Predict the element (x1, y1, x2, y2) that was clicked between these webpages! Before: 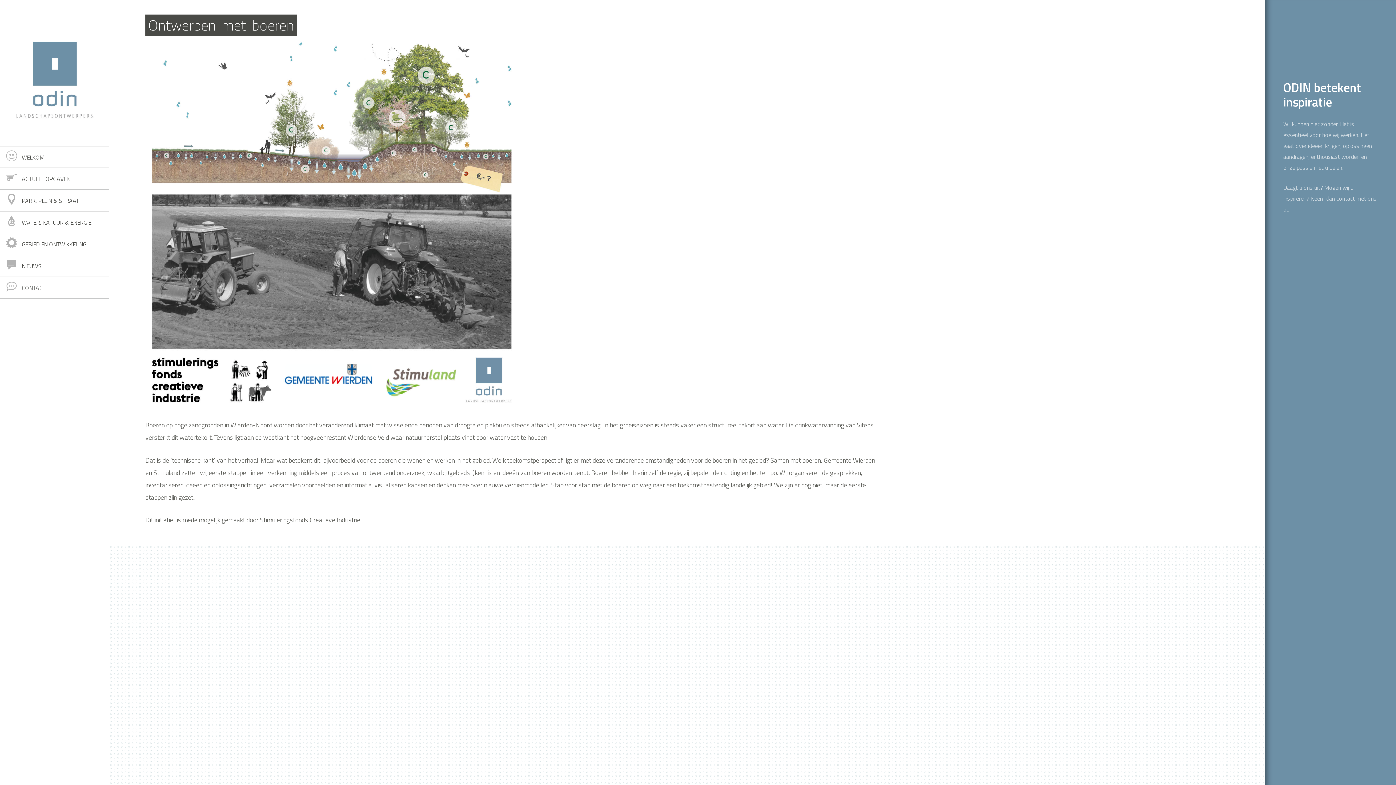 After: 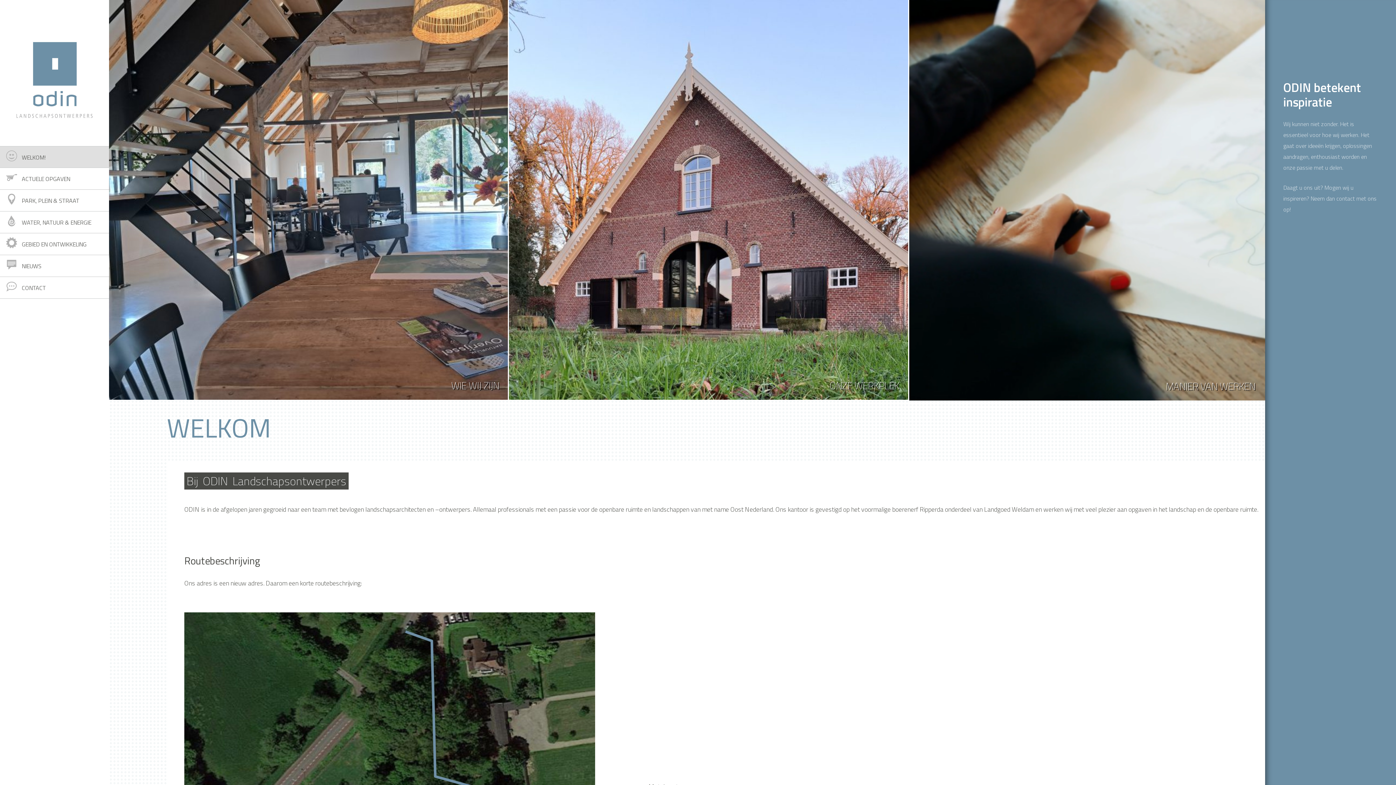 Action: bbox: (0, 146, 109, 168) label: WELKOM!